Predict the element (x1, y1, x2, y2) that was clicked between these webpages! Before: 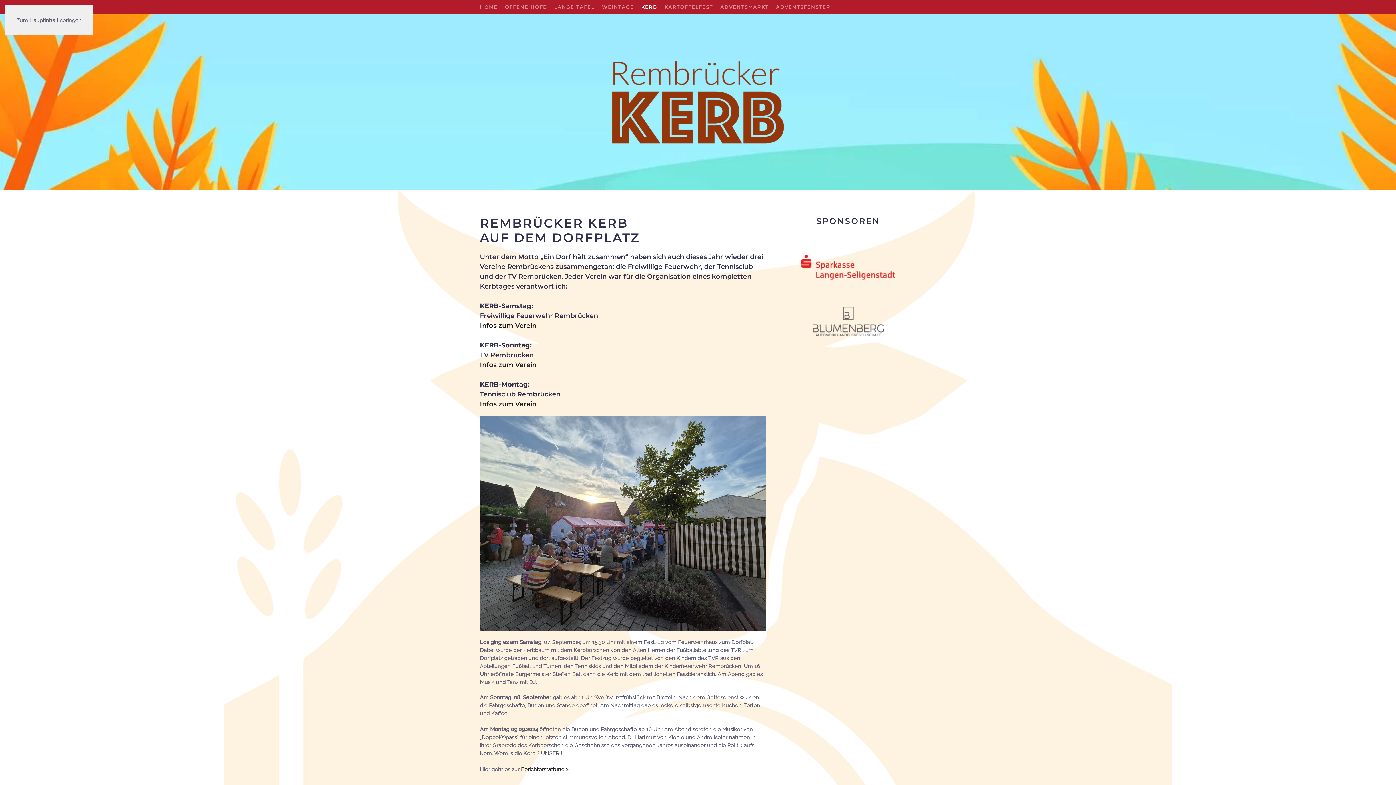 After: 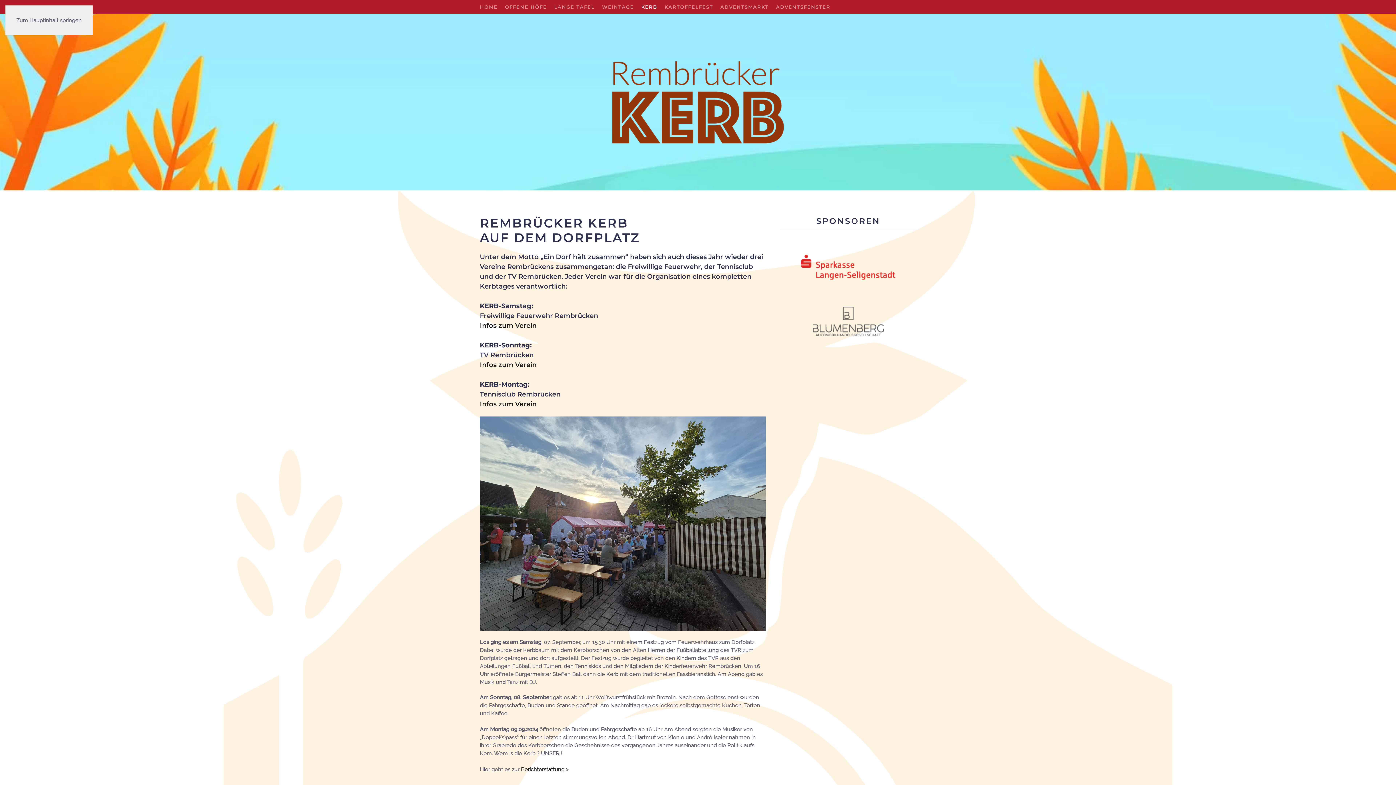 Action: bbox: (641, 3, 657, 10) label: KERB